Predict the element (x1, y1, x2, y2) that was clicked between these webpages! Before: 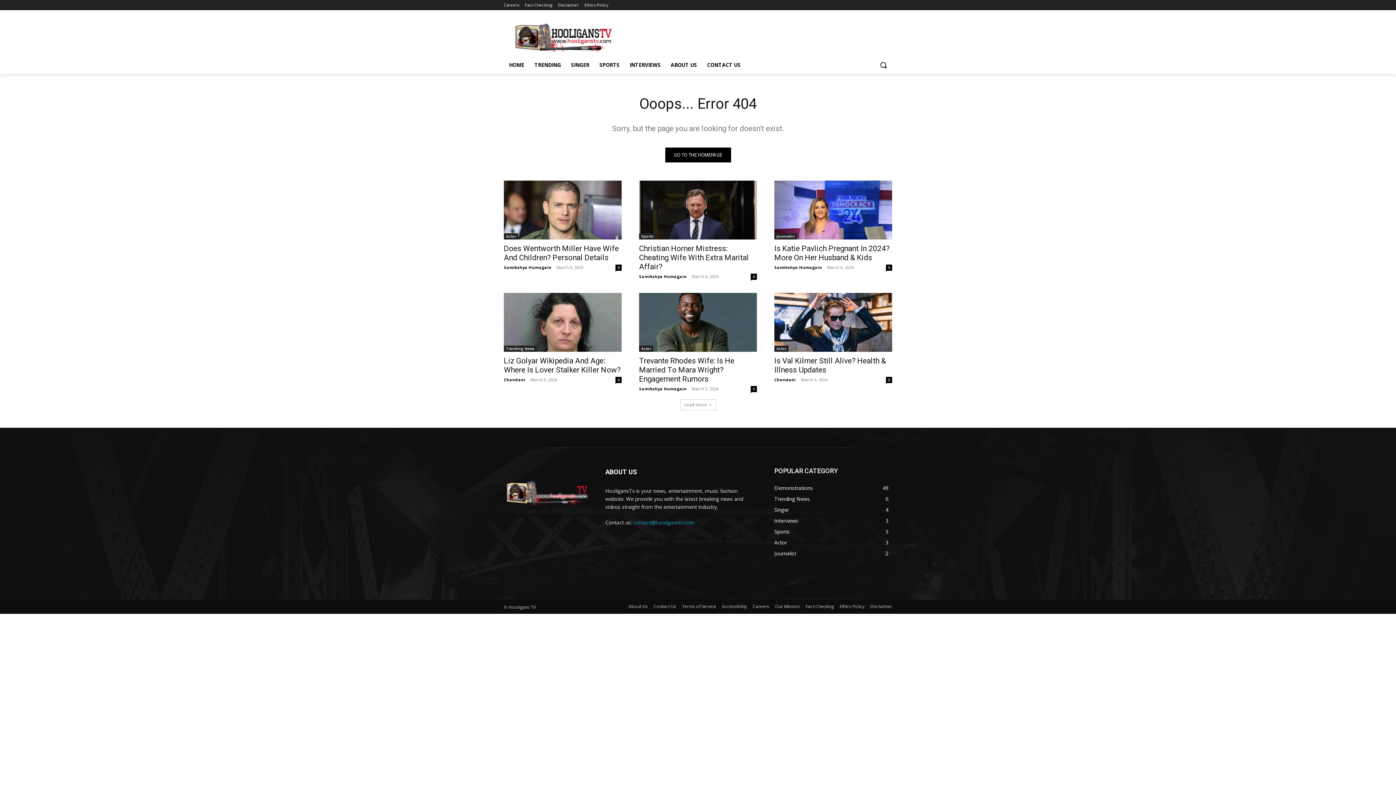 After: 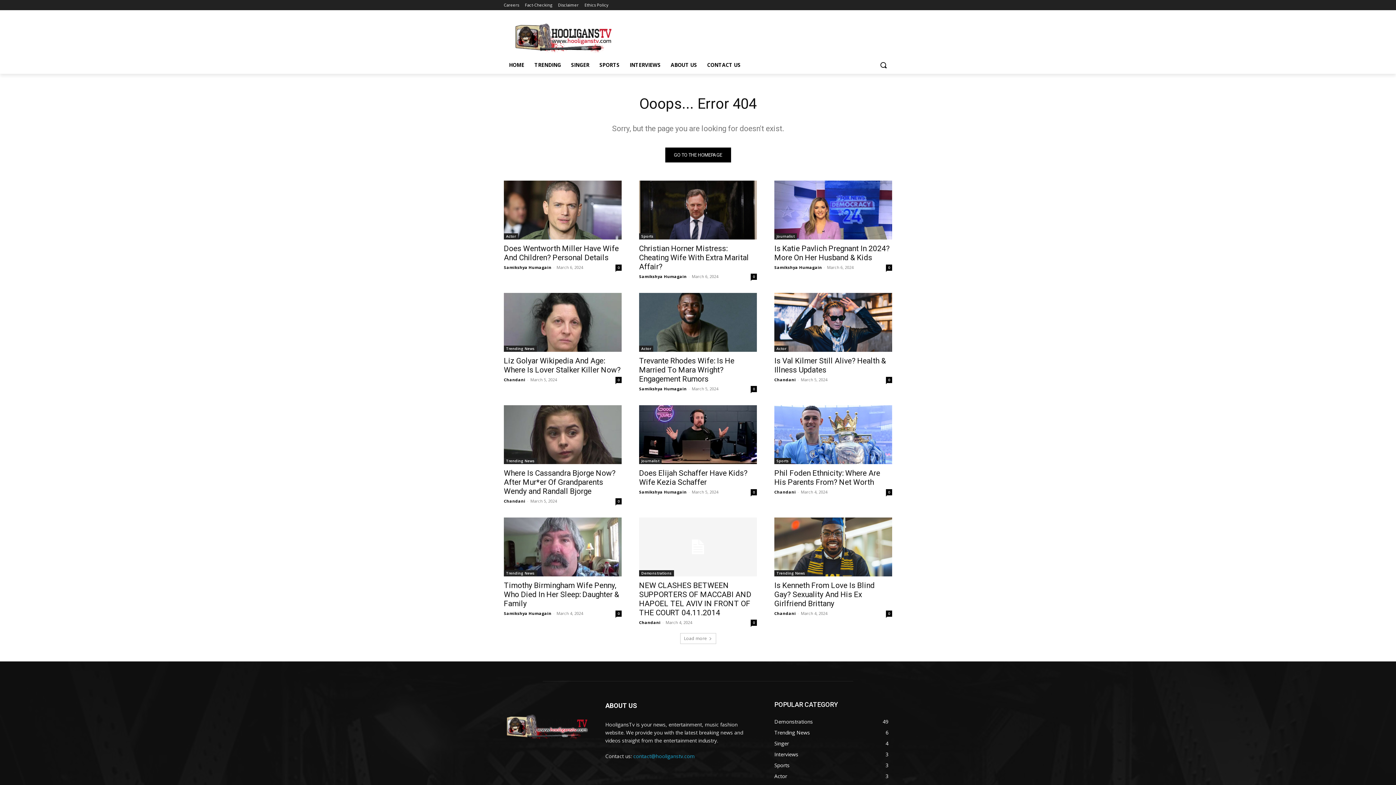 Action: bbox: (680, 399, 716, 410) label: Load more